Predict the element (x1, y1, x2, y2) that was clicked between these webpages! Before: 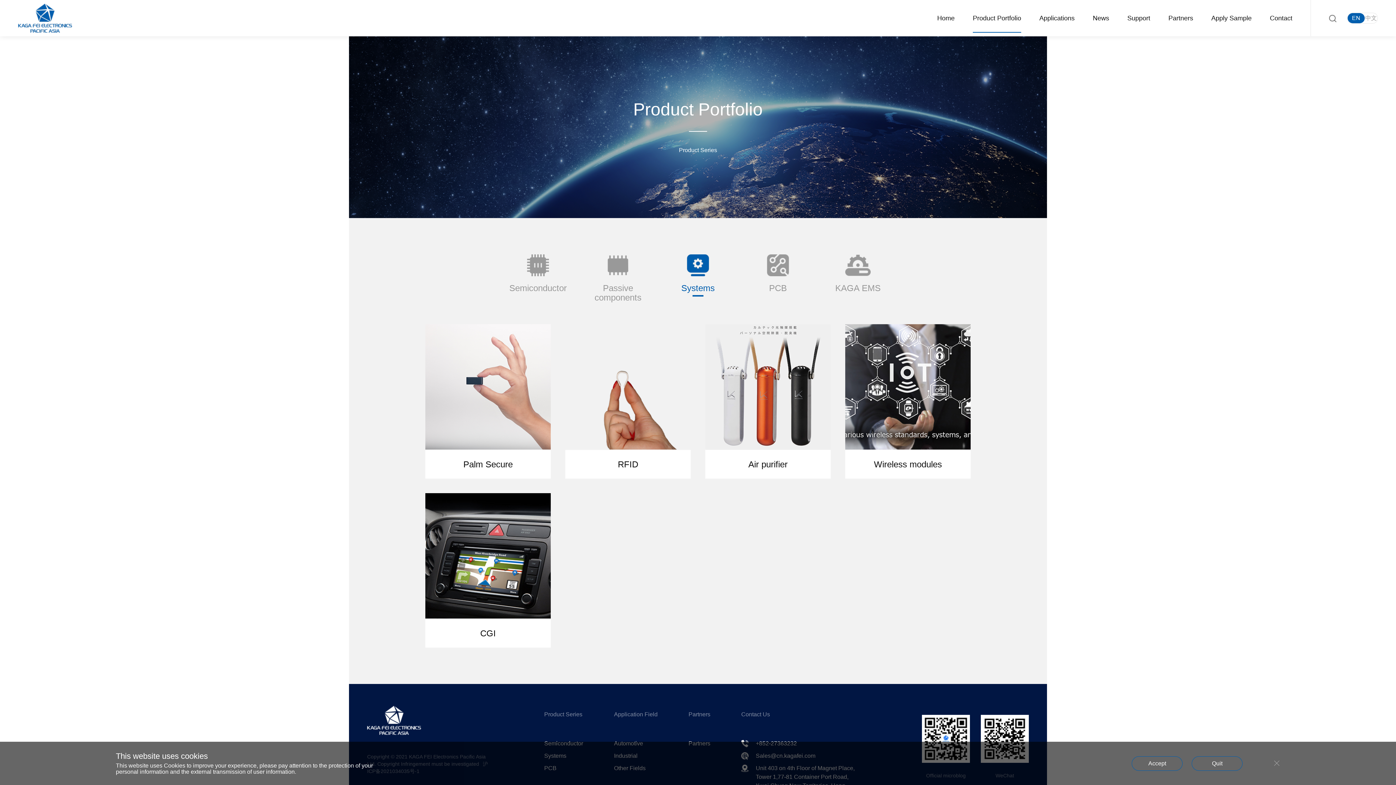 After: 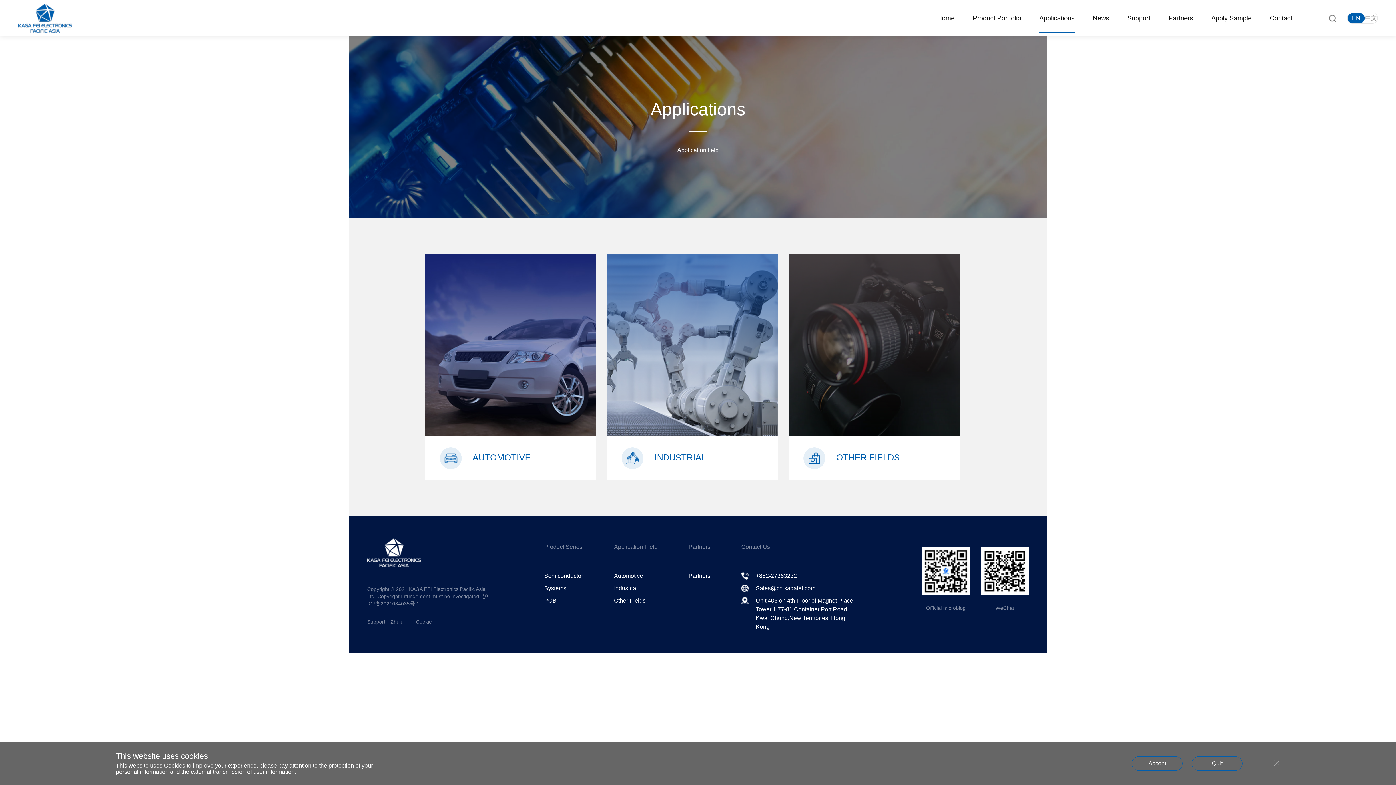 Action: bbox: (1039, 0, 1074, 36) label: Applications